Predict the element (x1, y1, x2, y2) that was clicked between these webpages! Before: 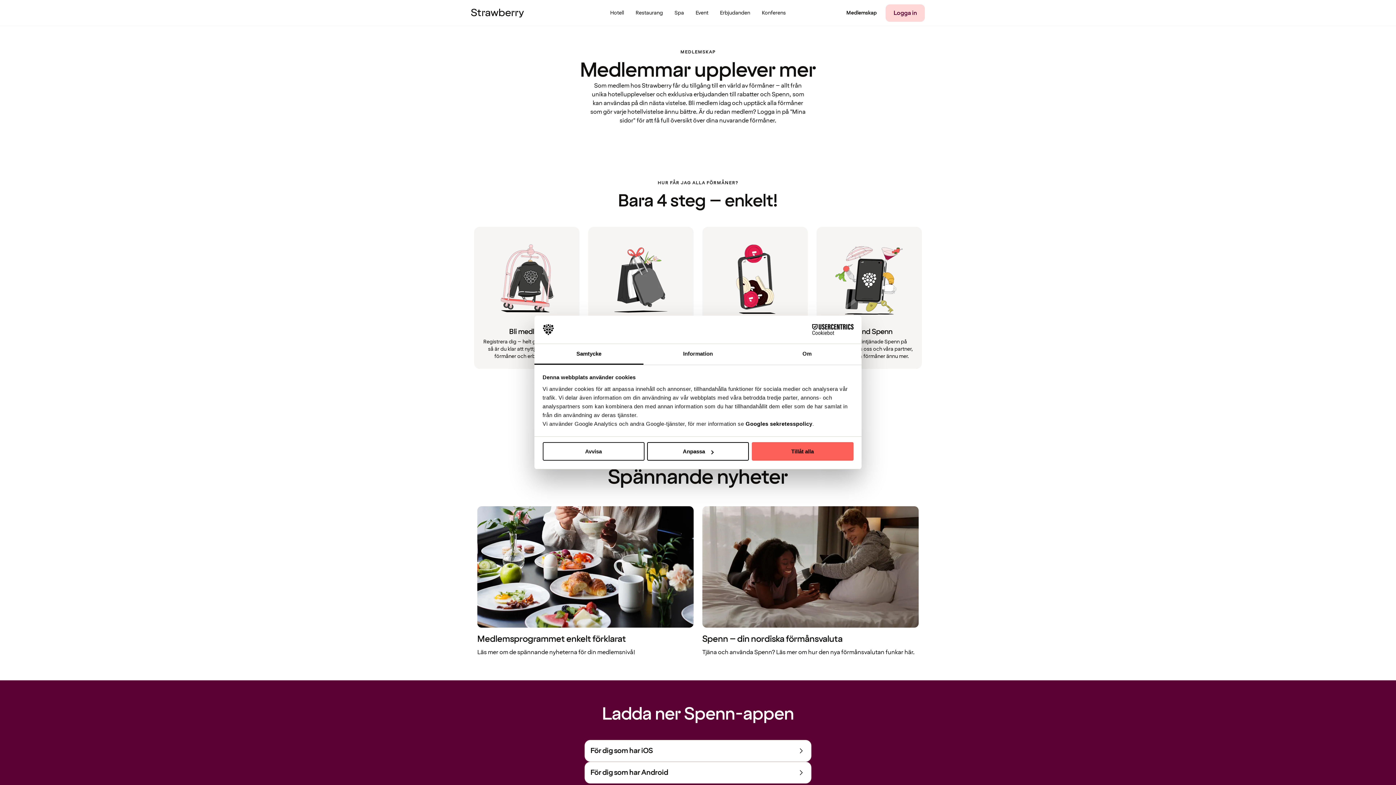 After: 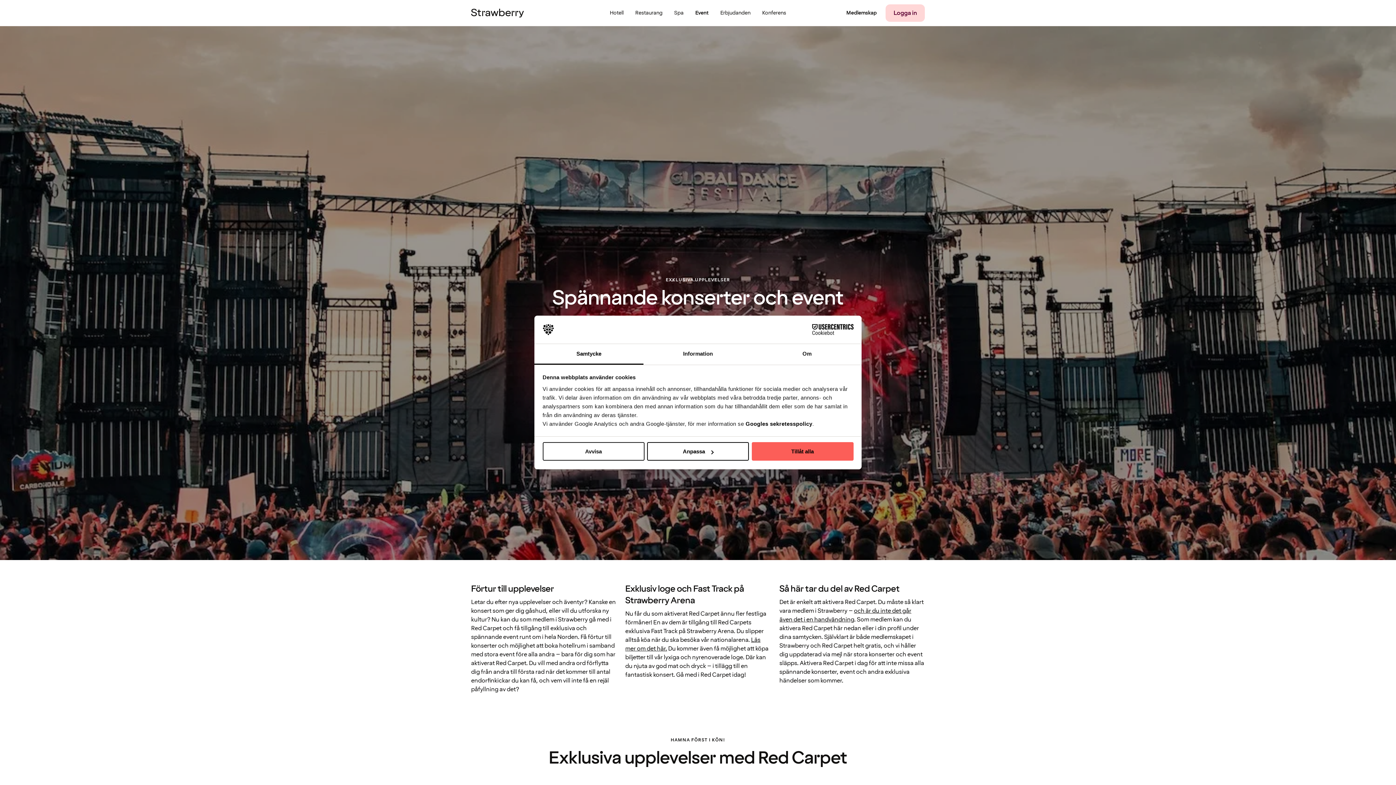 Action: label: Event bbox: (690, 0, 714, 26)